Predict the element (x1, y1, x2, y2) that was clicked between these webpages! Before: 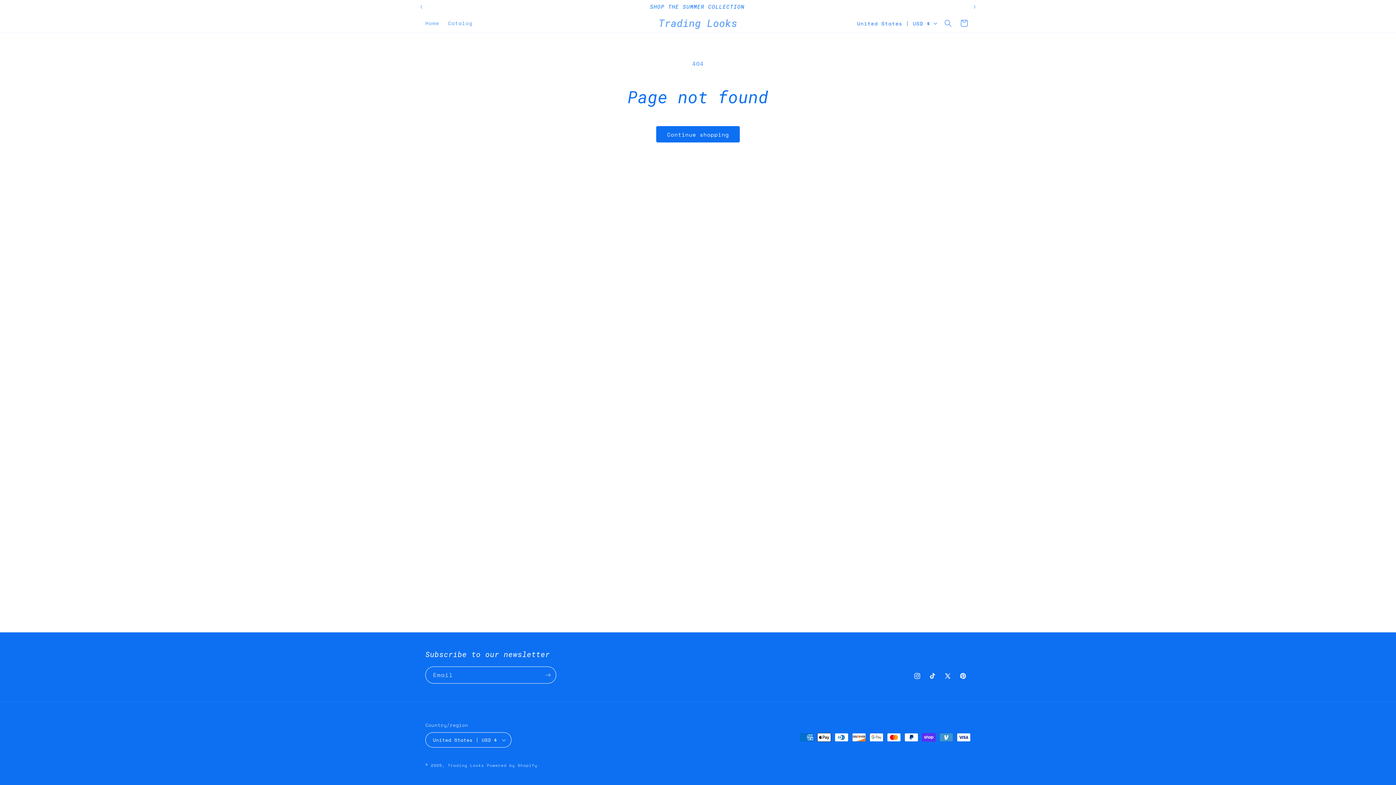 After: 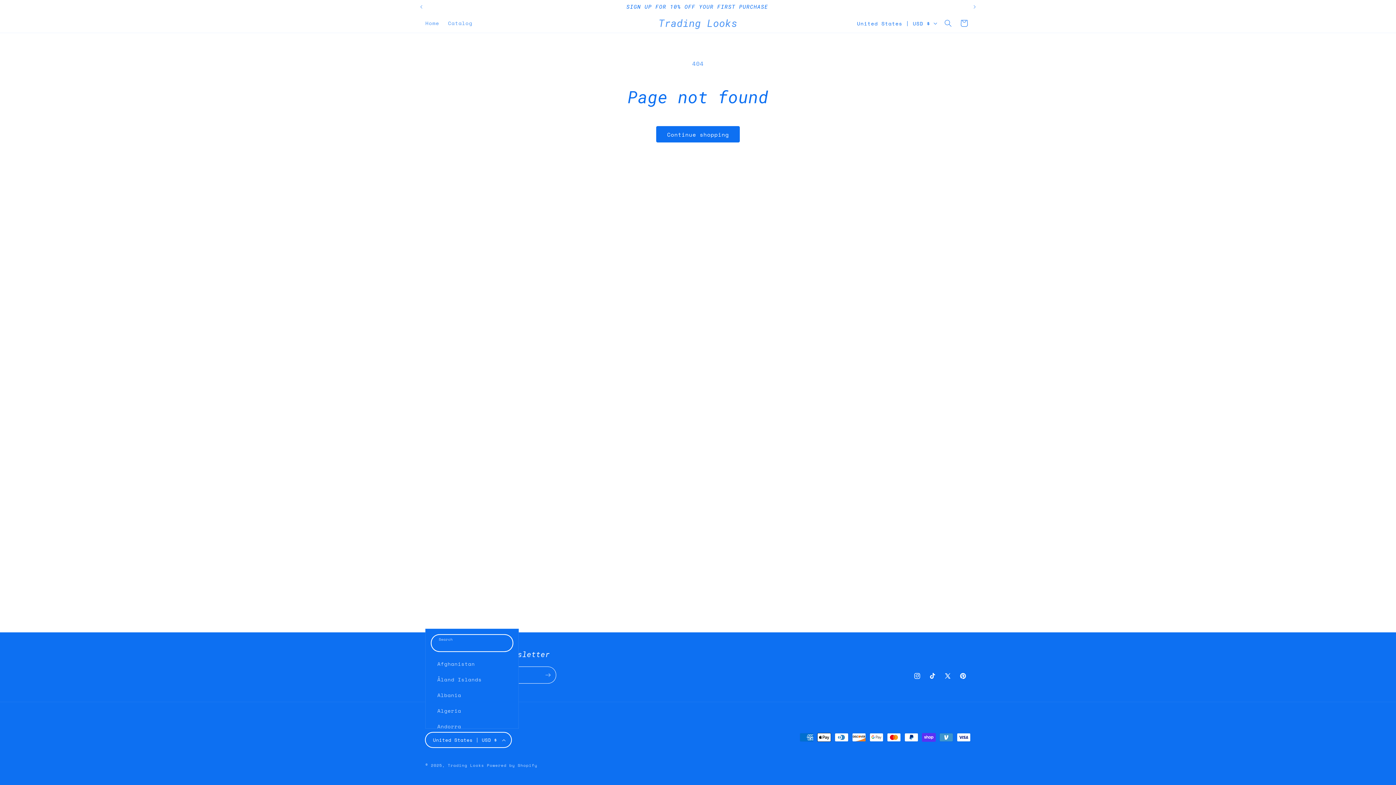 Action: label: United States | USD $ bbox: (425, 732, 511, 748)